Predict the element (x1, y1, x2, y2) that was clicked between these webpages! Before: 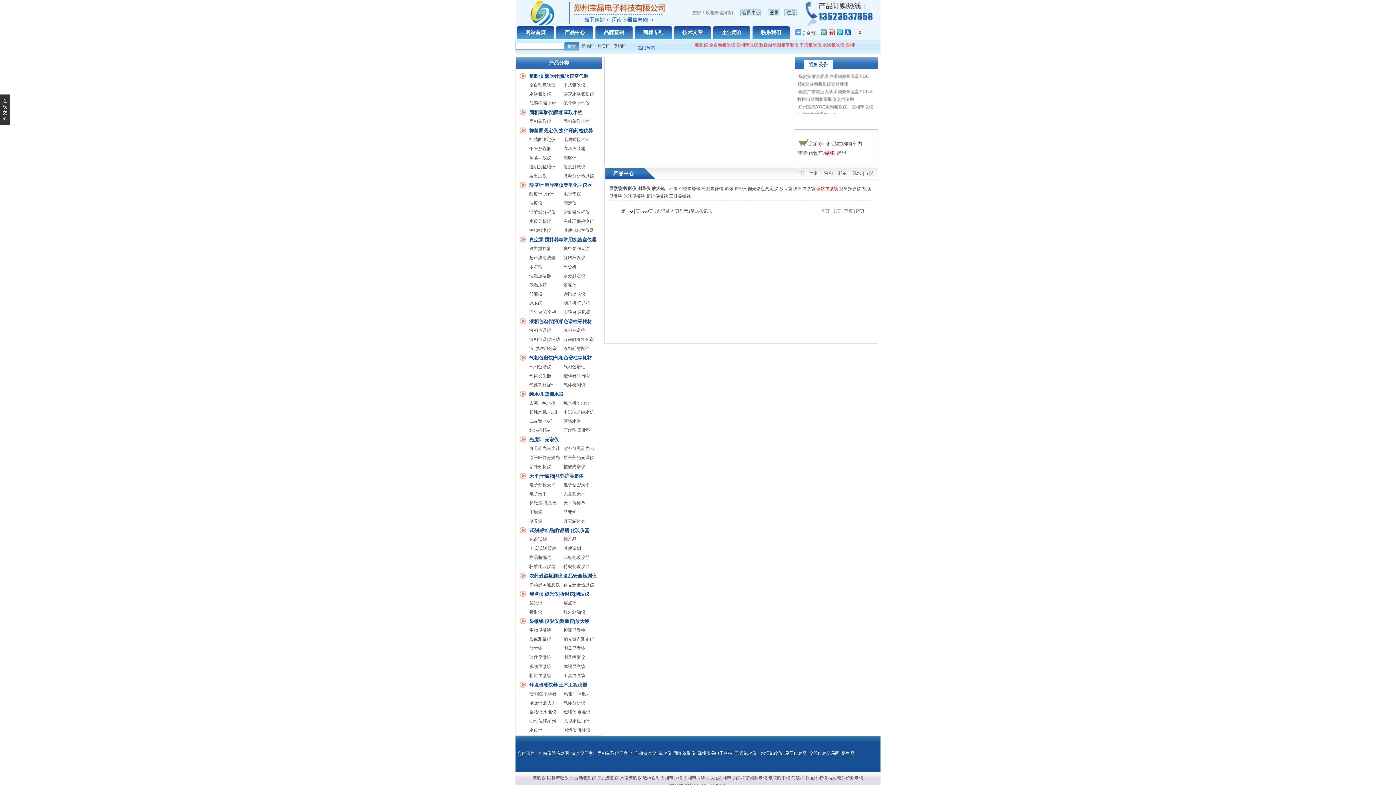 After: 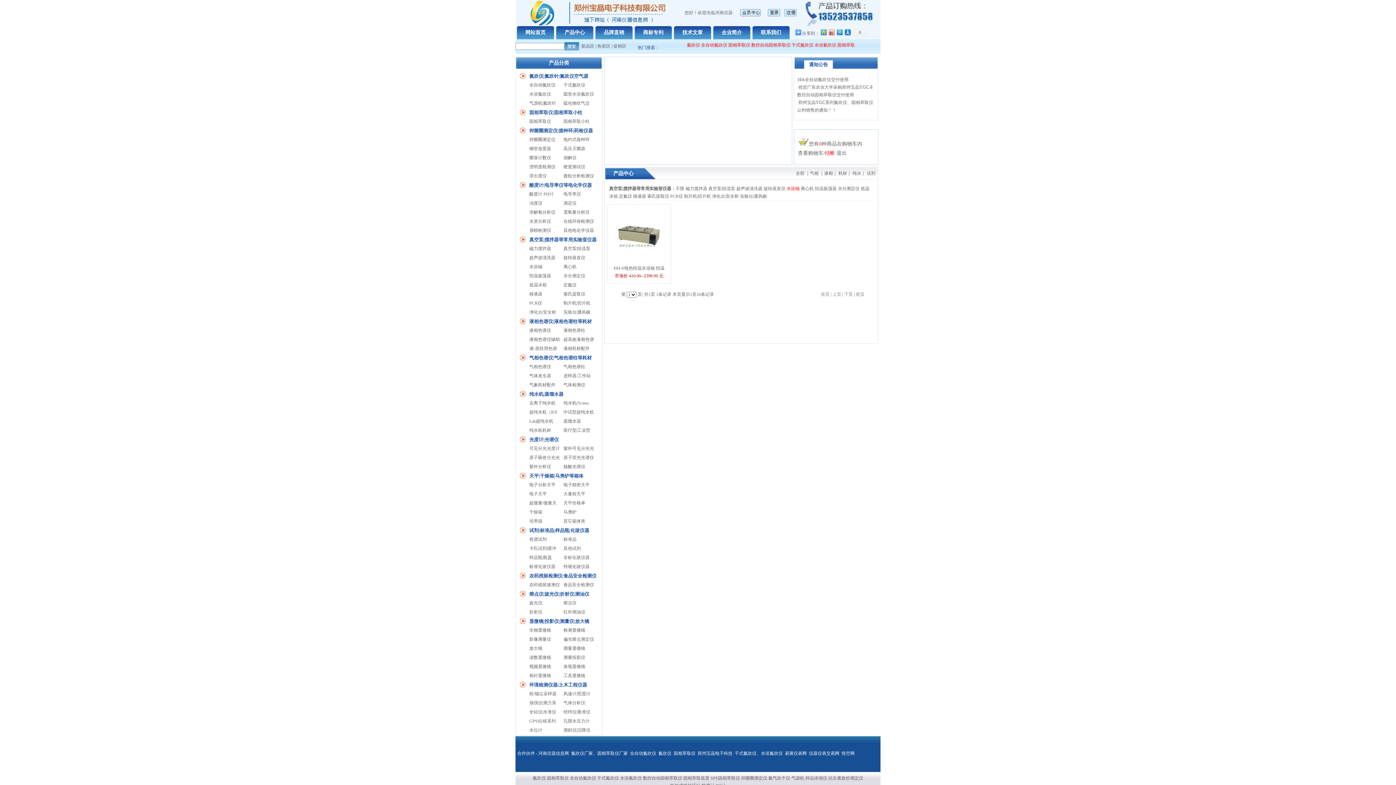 Action: bbox: (529, 264, 542, 269) label: 水浴锅